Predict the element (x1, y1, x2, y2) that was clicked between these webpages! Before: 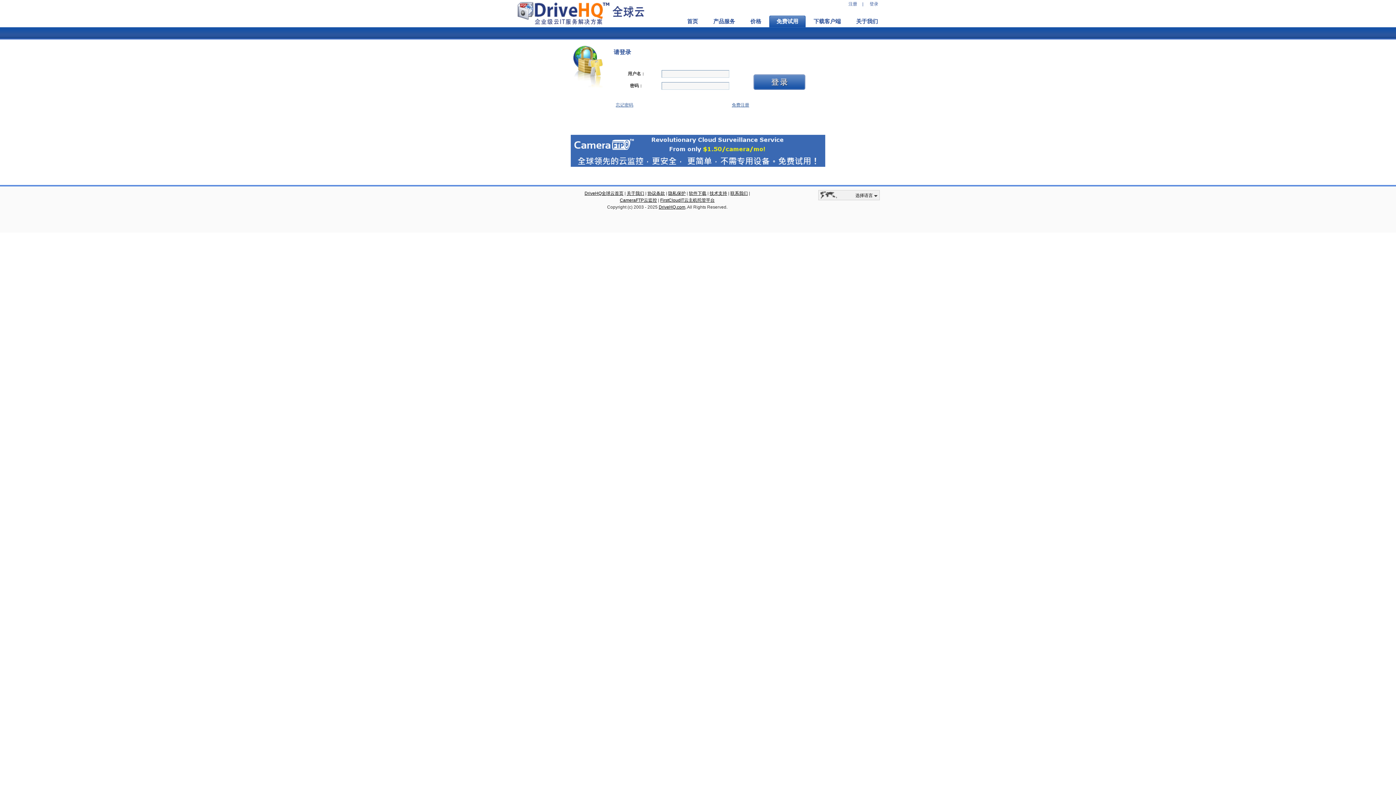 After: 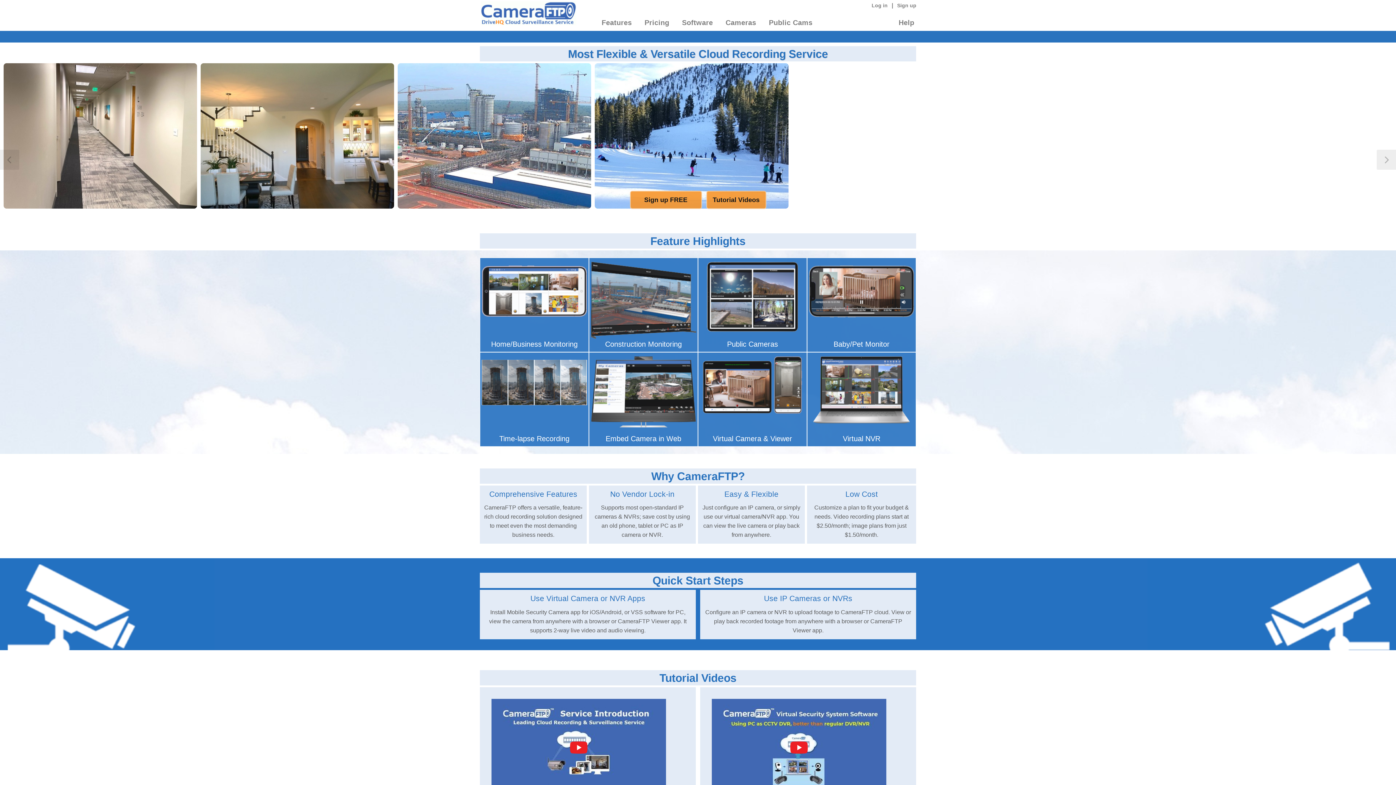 Action: bbox: (570, 162, 825, 167)